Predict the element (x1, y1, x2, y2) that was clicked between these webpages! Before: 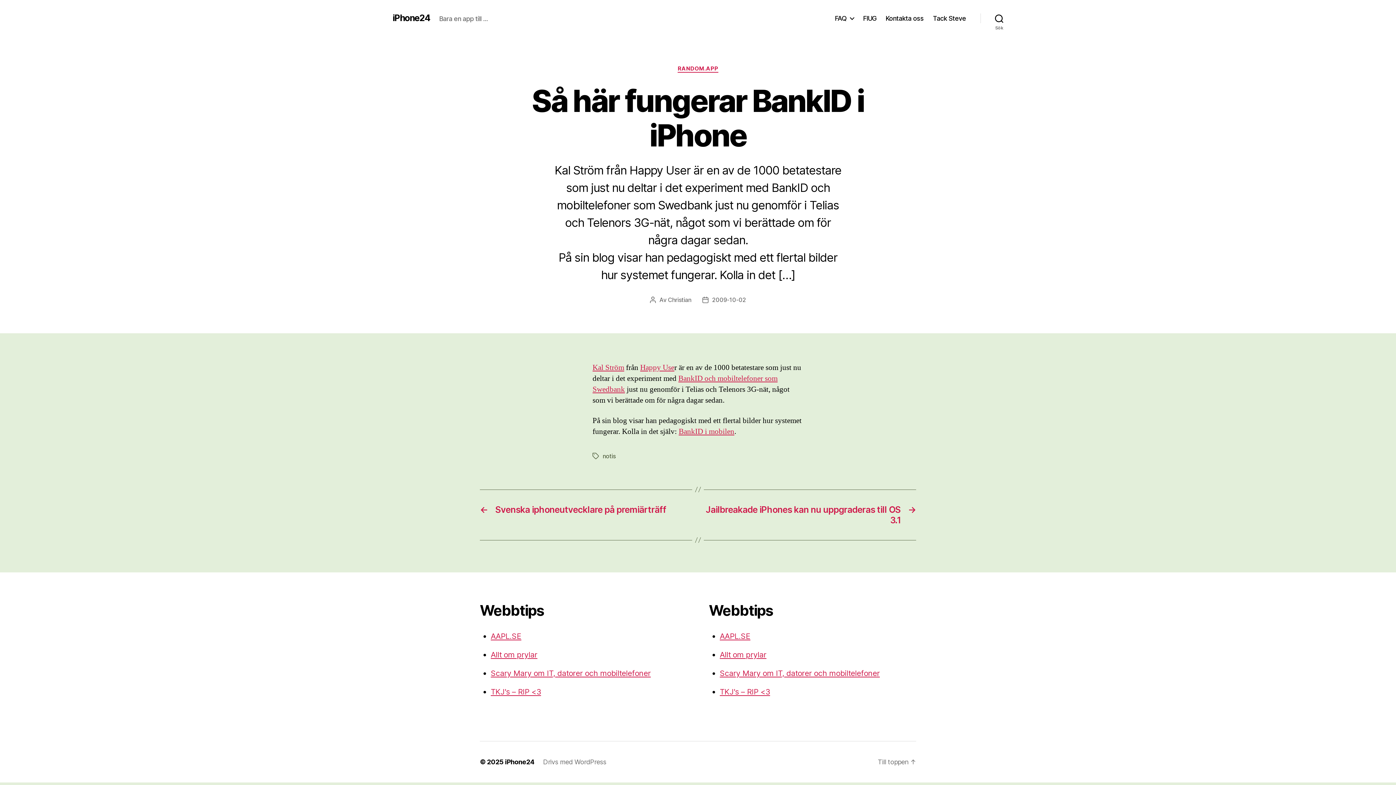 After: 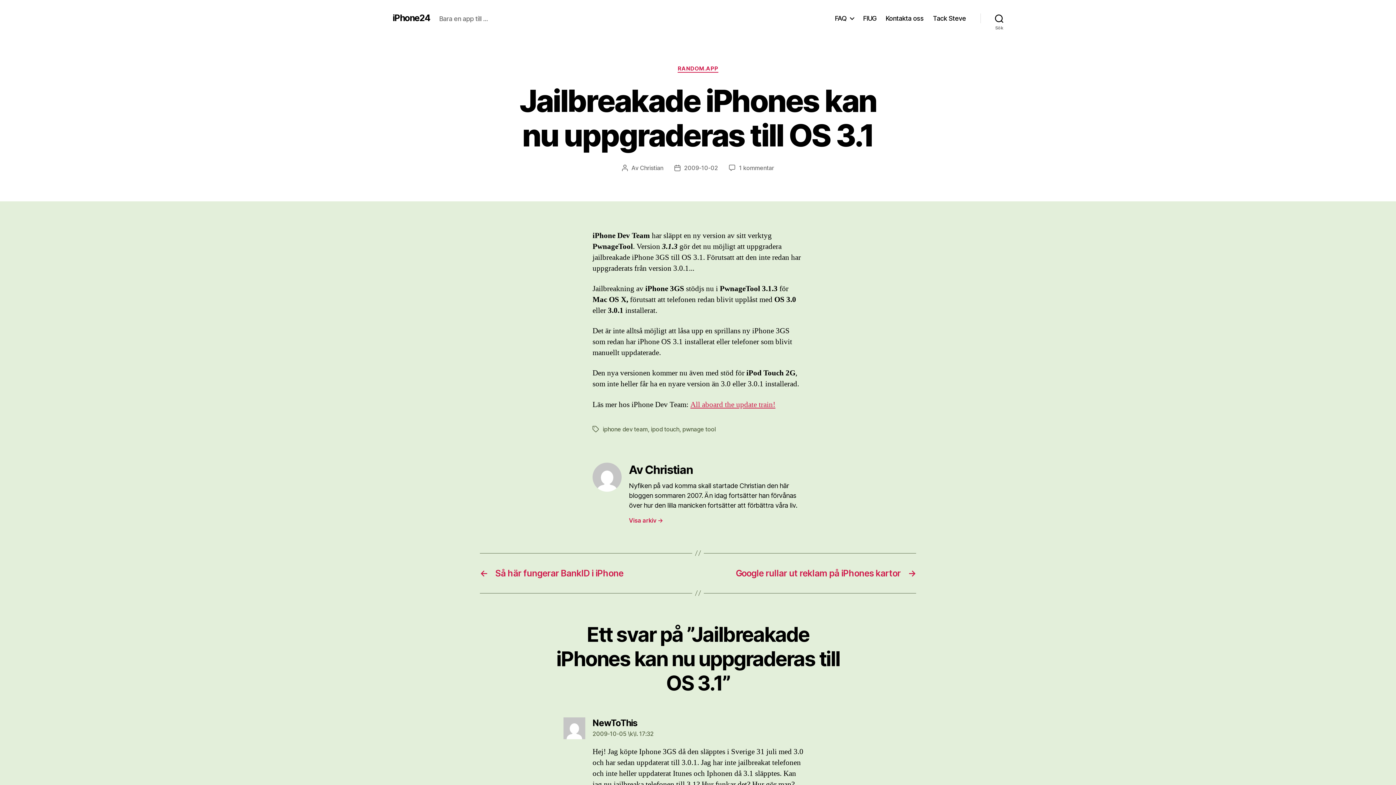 Action: bbox: (705, 504, 916, 525) label: →
Jailbreakade iPhones kan nu uppgraderas till OS 3.1